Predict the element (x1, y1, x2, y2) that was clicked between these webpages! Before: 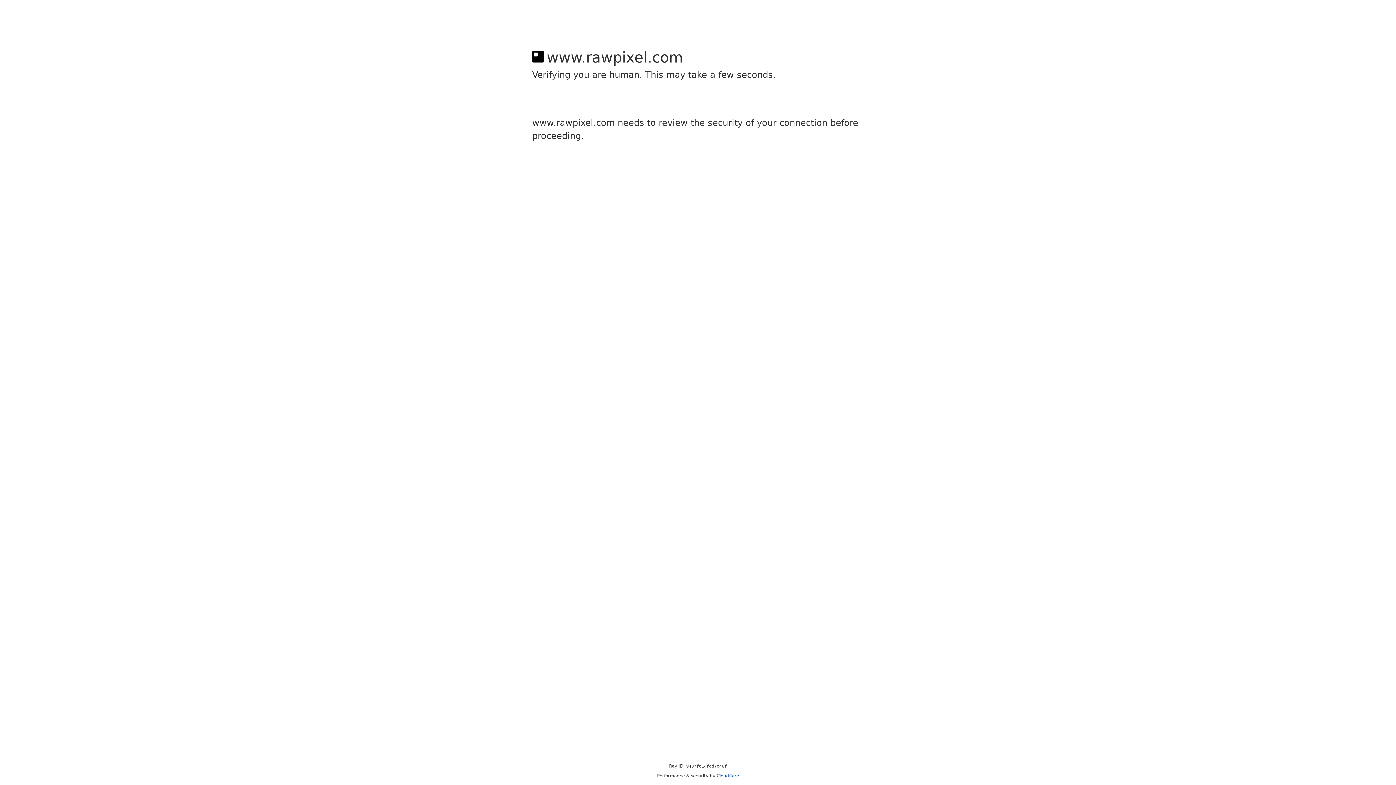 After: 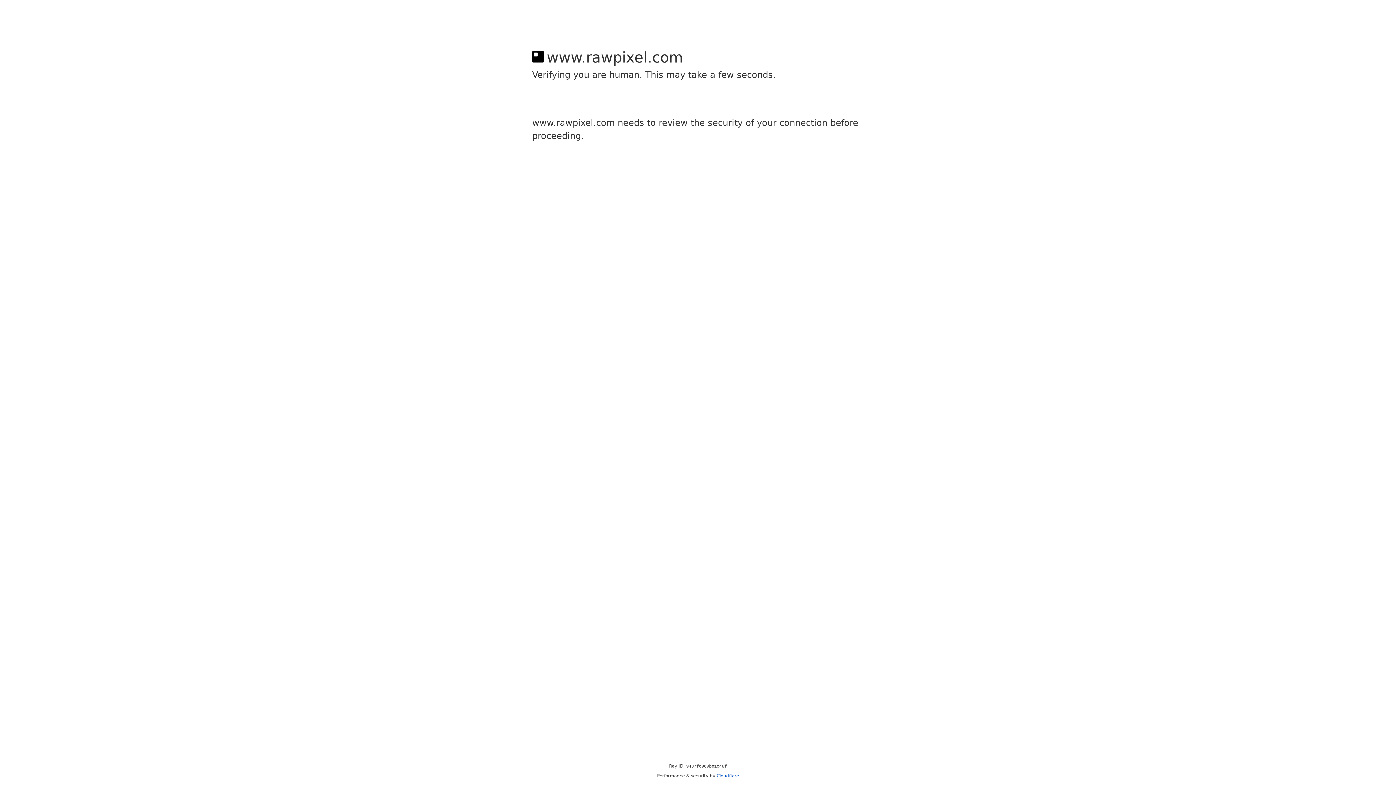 Action: label: Cloudflare bbox: (716, 773, 739, 778)